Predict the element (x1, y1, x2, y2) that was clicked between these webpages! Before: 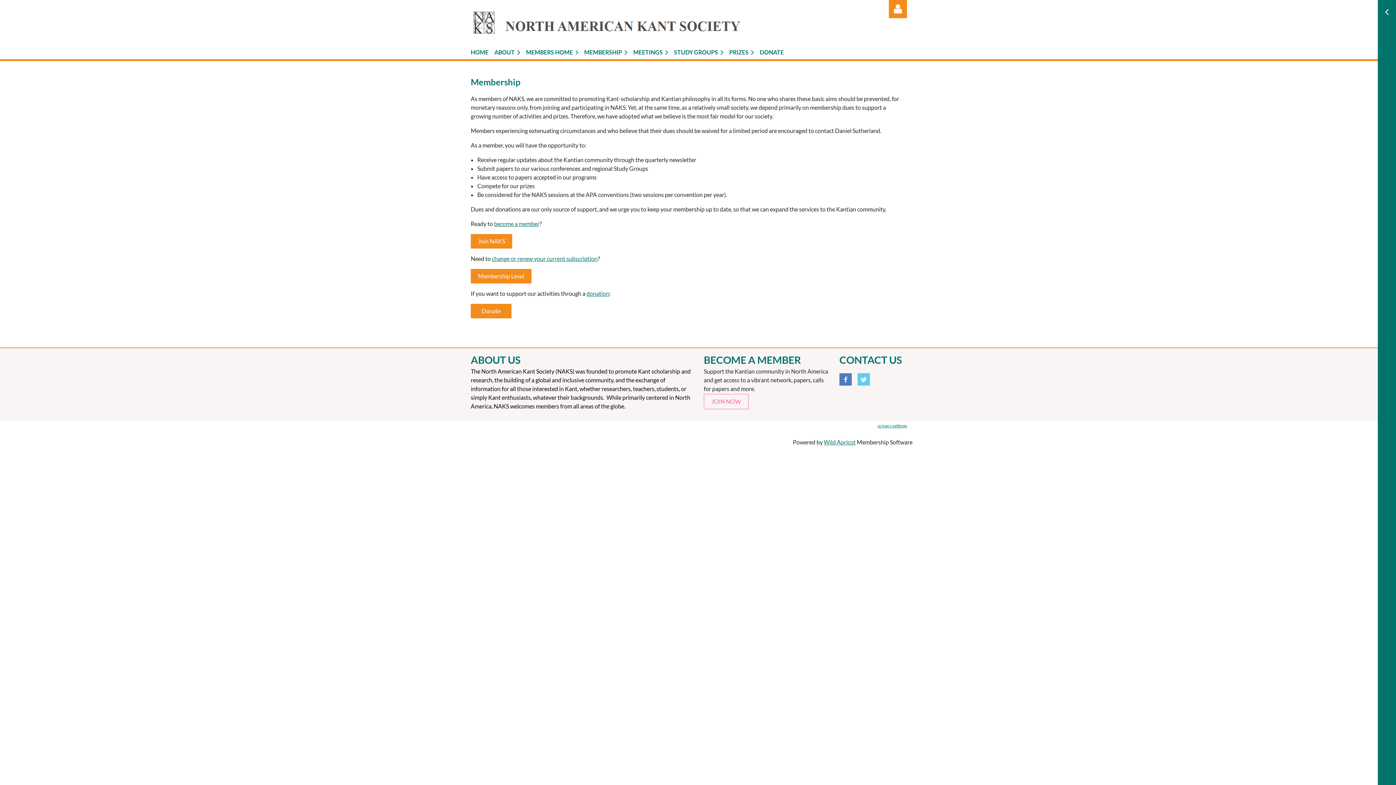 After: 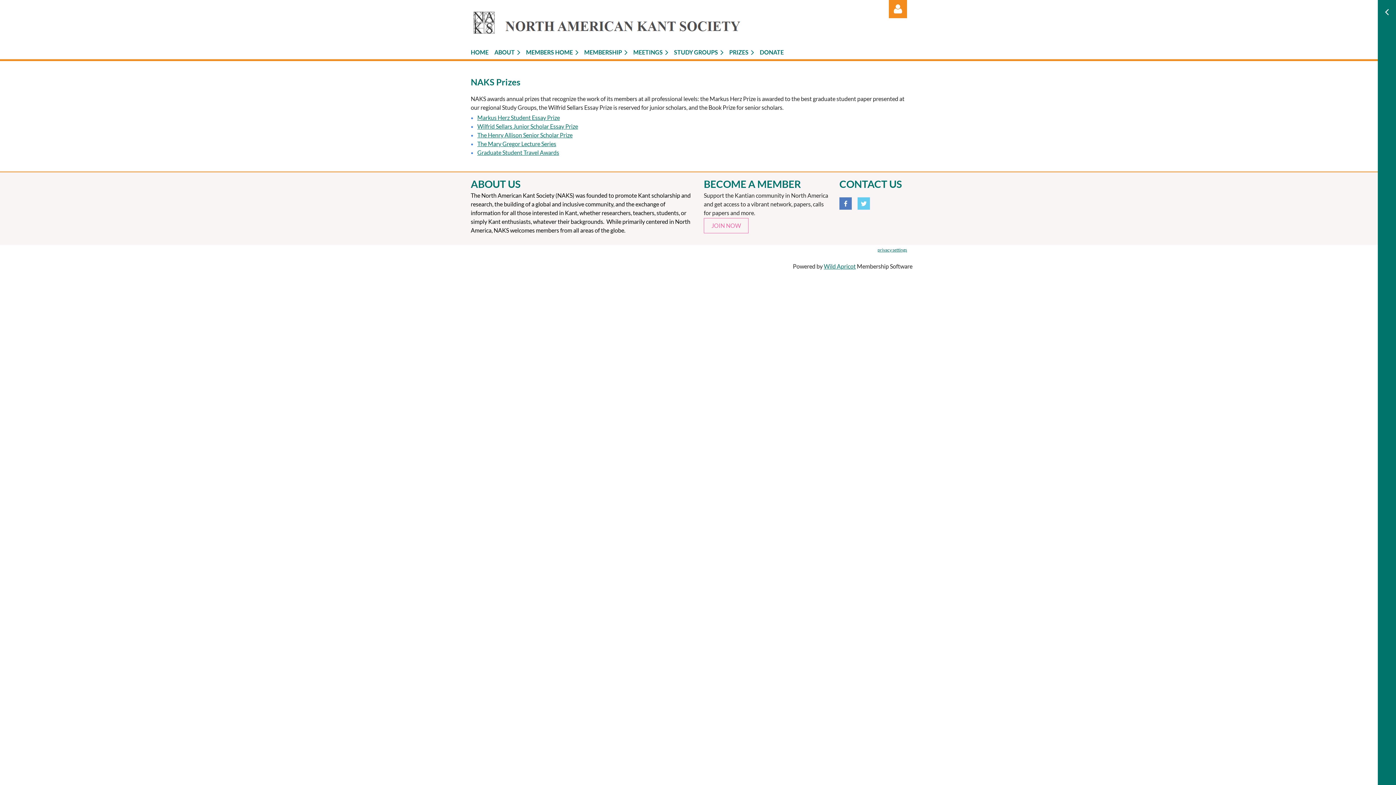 Action: label: PRIZES bbox: (729, 45, 760, 59)